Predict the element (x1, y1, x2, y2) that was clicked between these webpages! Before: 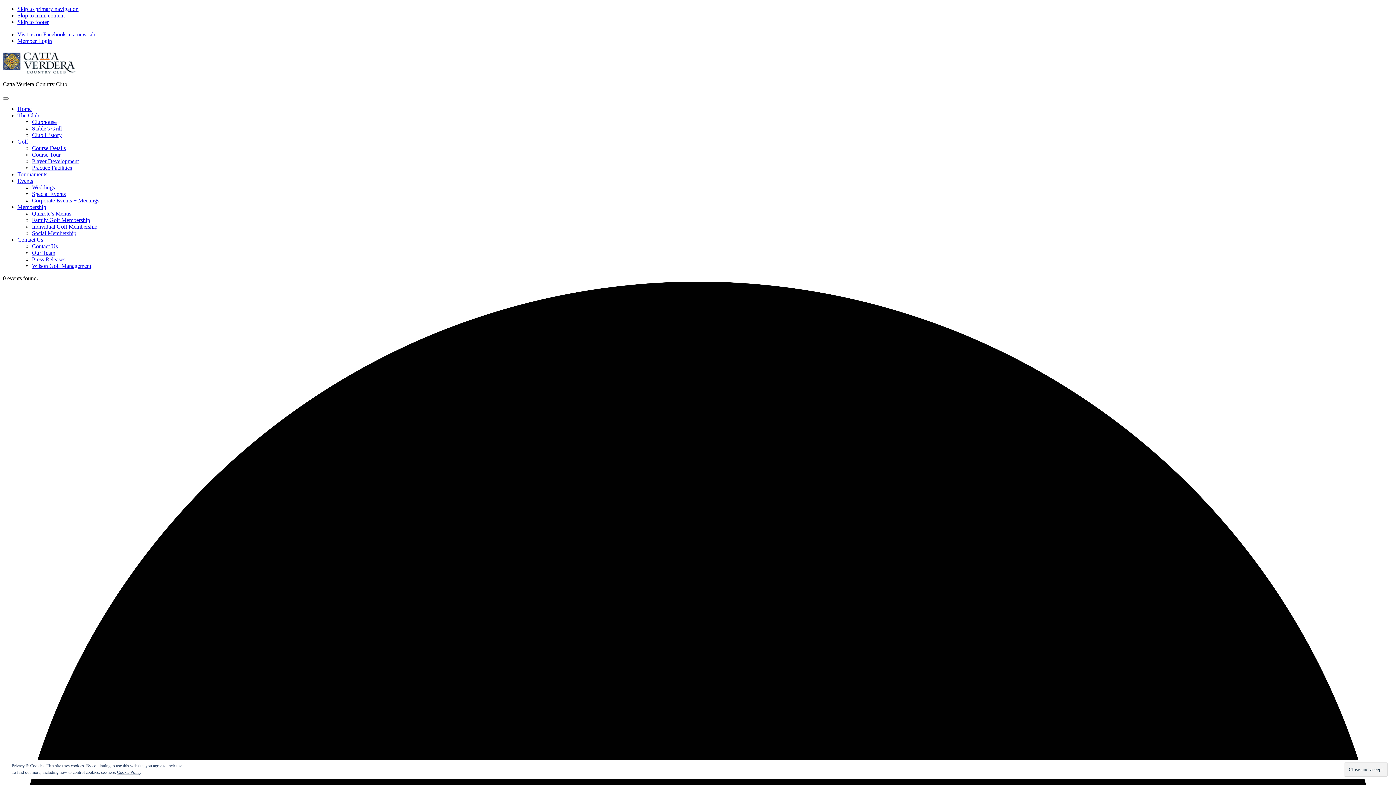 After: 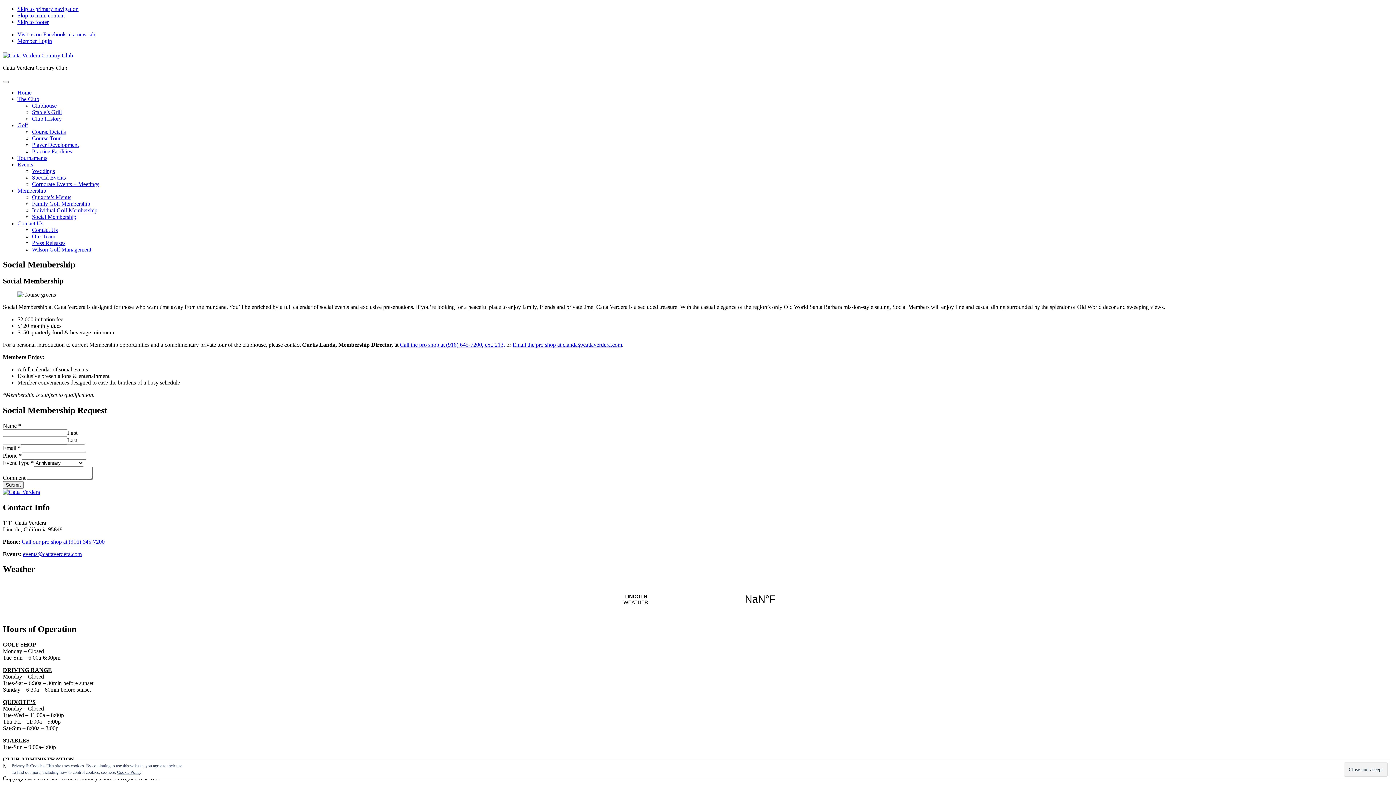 Action: bbox: (32, 230, 76, 236) label: Social Membership